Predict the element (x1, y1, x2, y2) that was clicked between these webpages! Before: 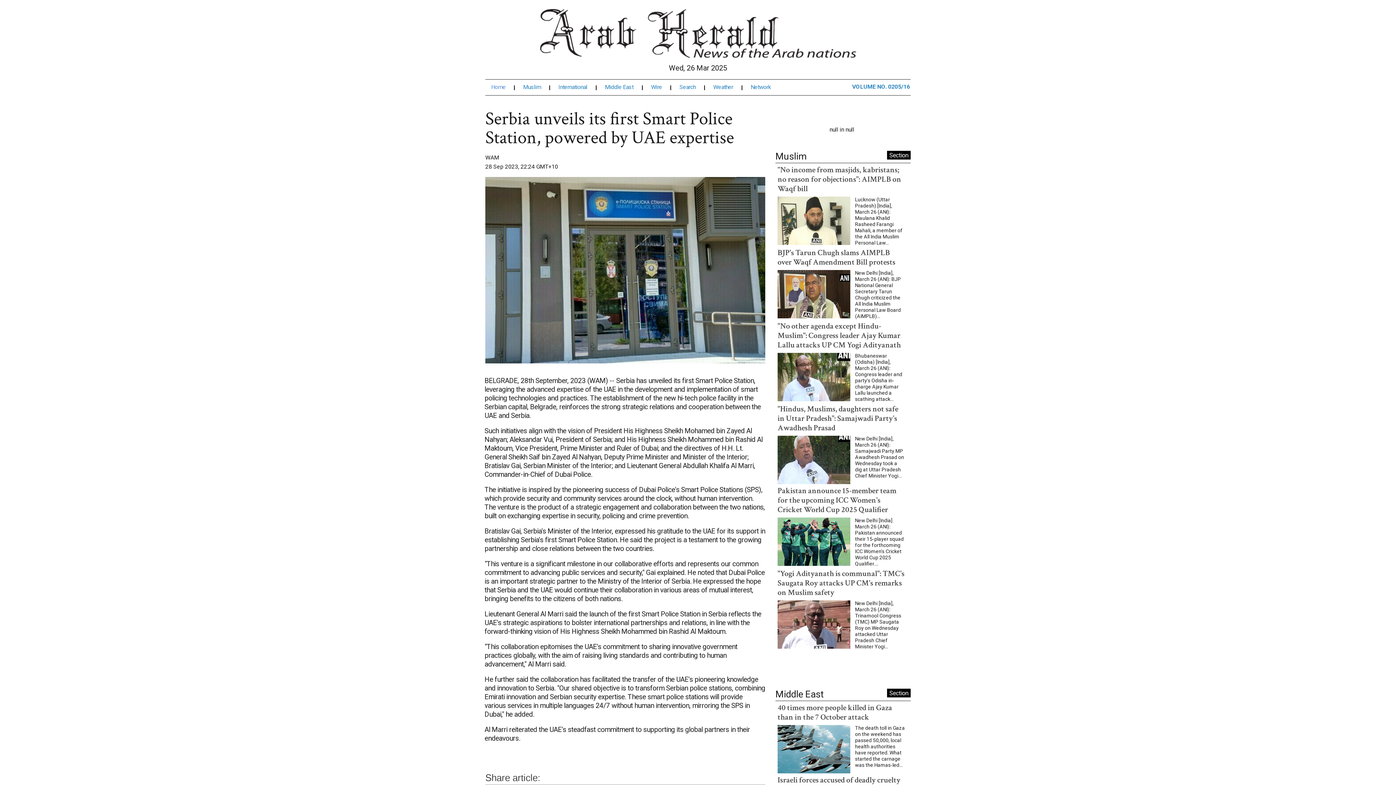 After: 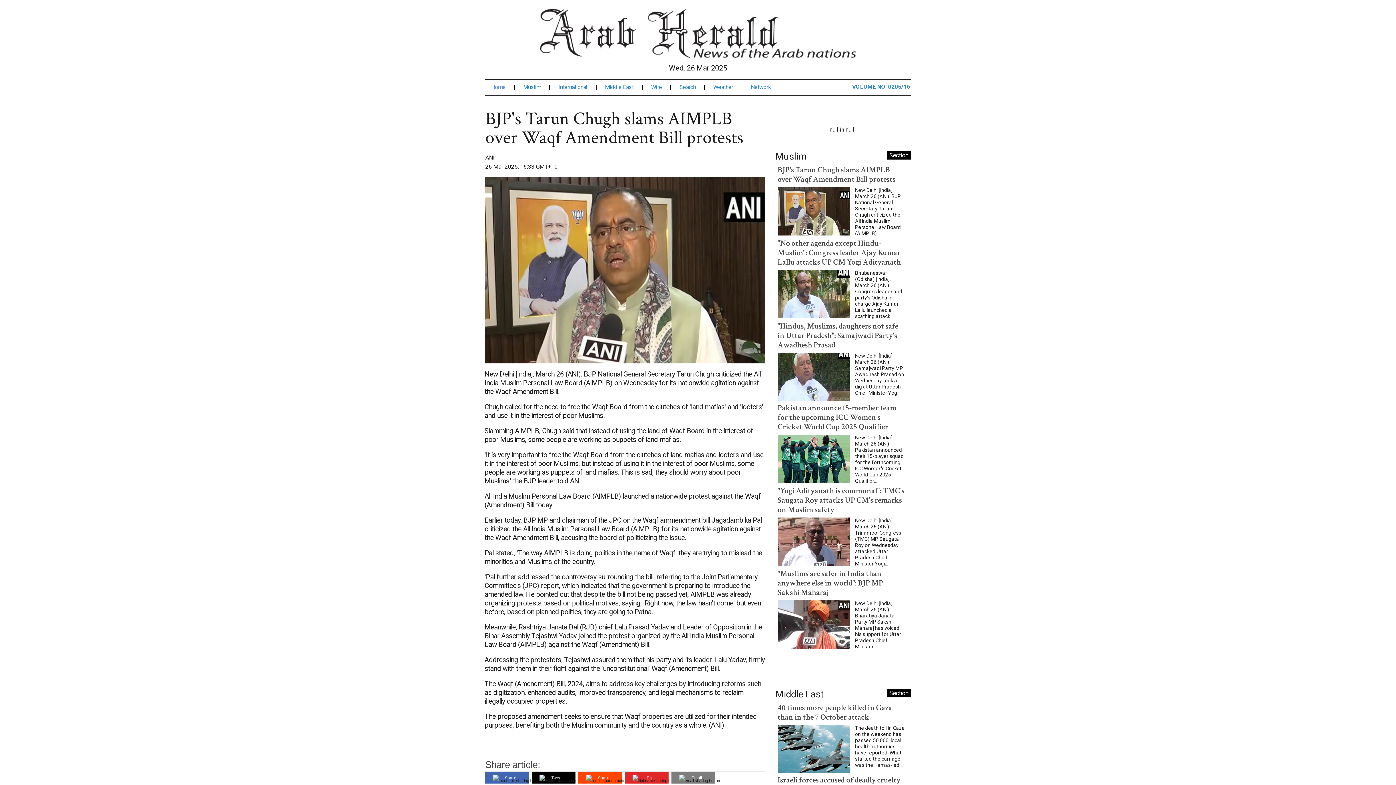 Action: bbox: (777, 265, 850, 271)